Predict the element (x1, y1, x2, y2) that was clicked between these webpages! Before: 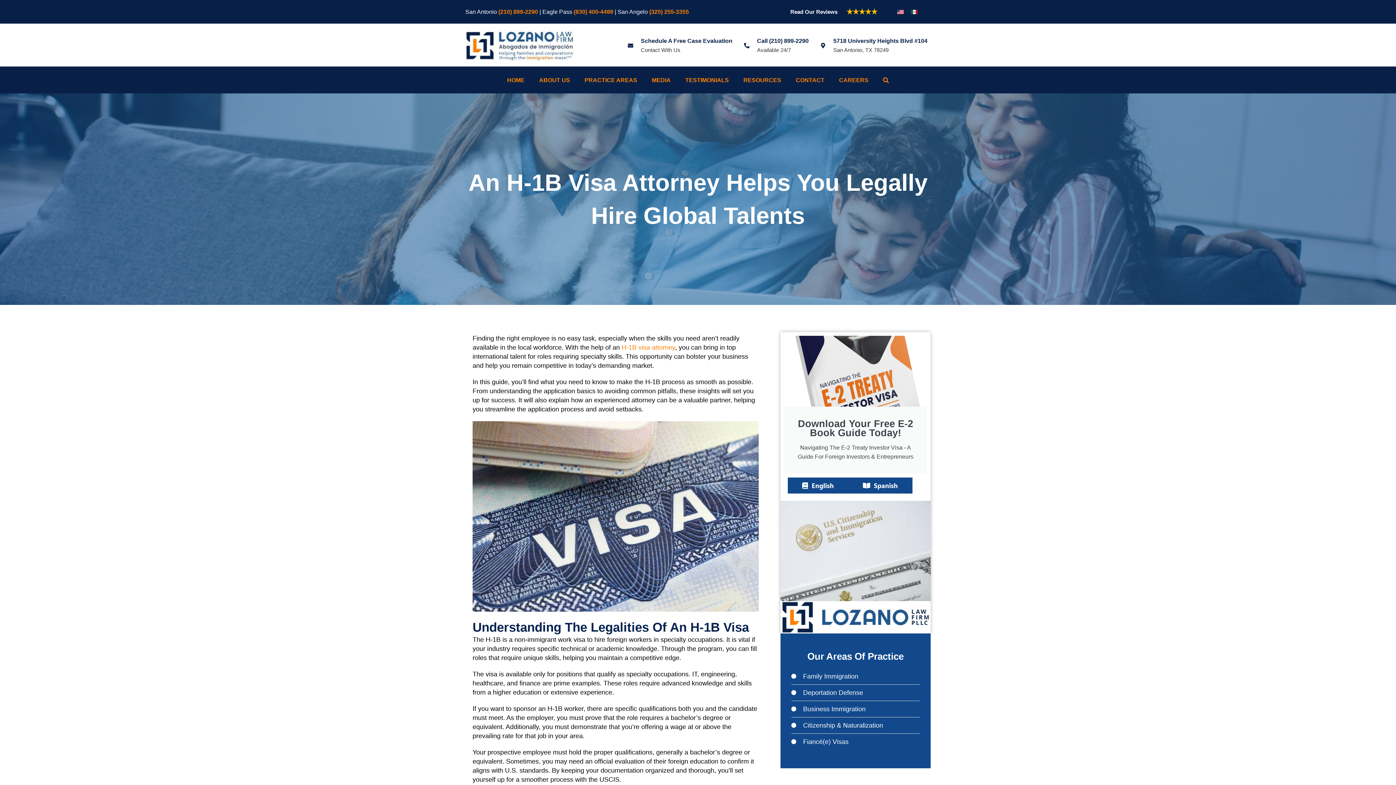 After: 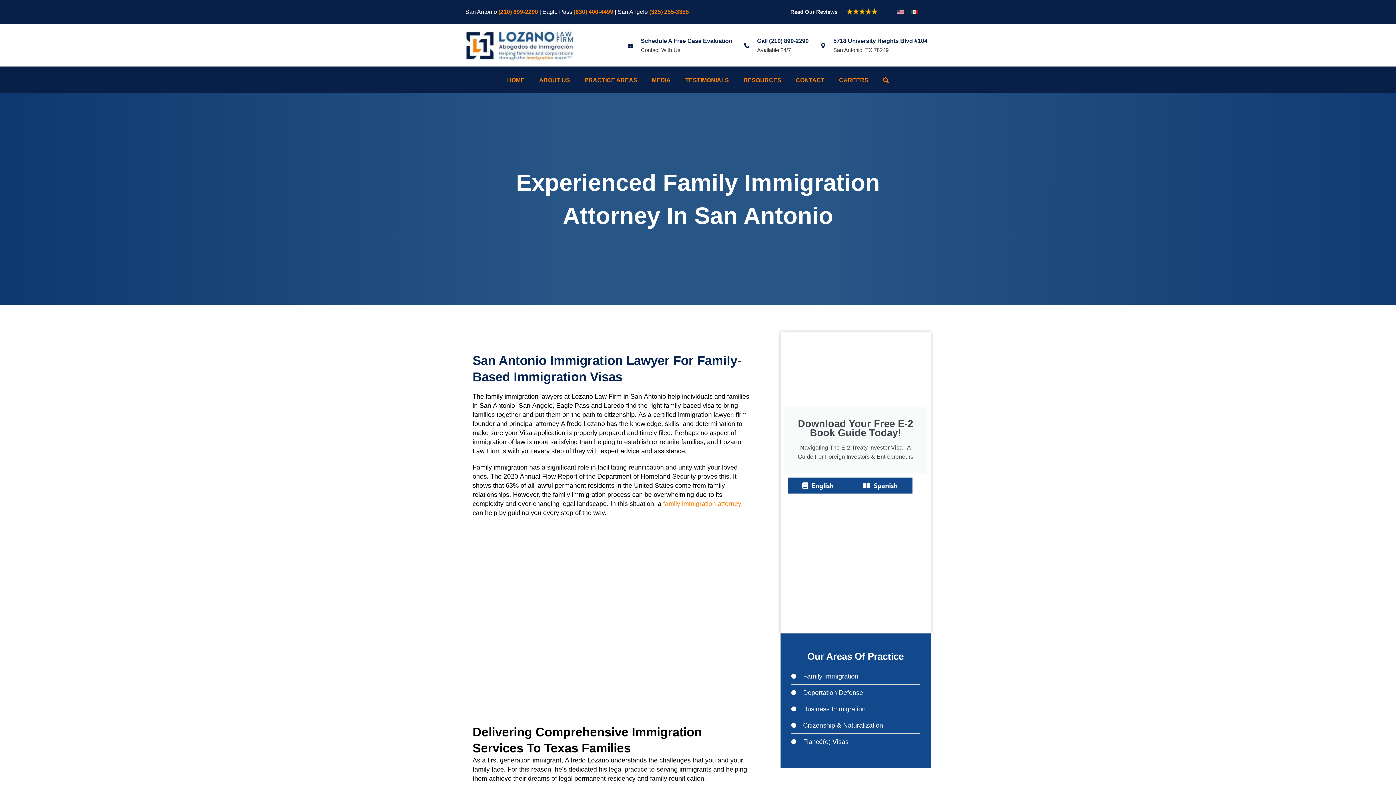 Action: bbox: (791, 672, 919, 681) label: Family Immigration